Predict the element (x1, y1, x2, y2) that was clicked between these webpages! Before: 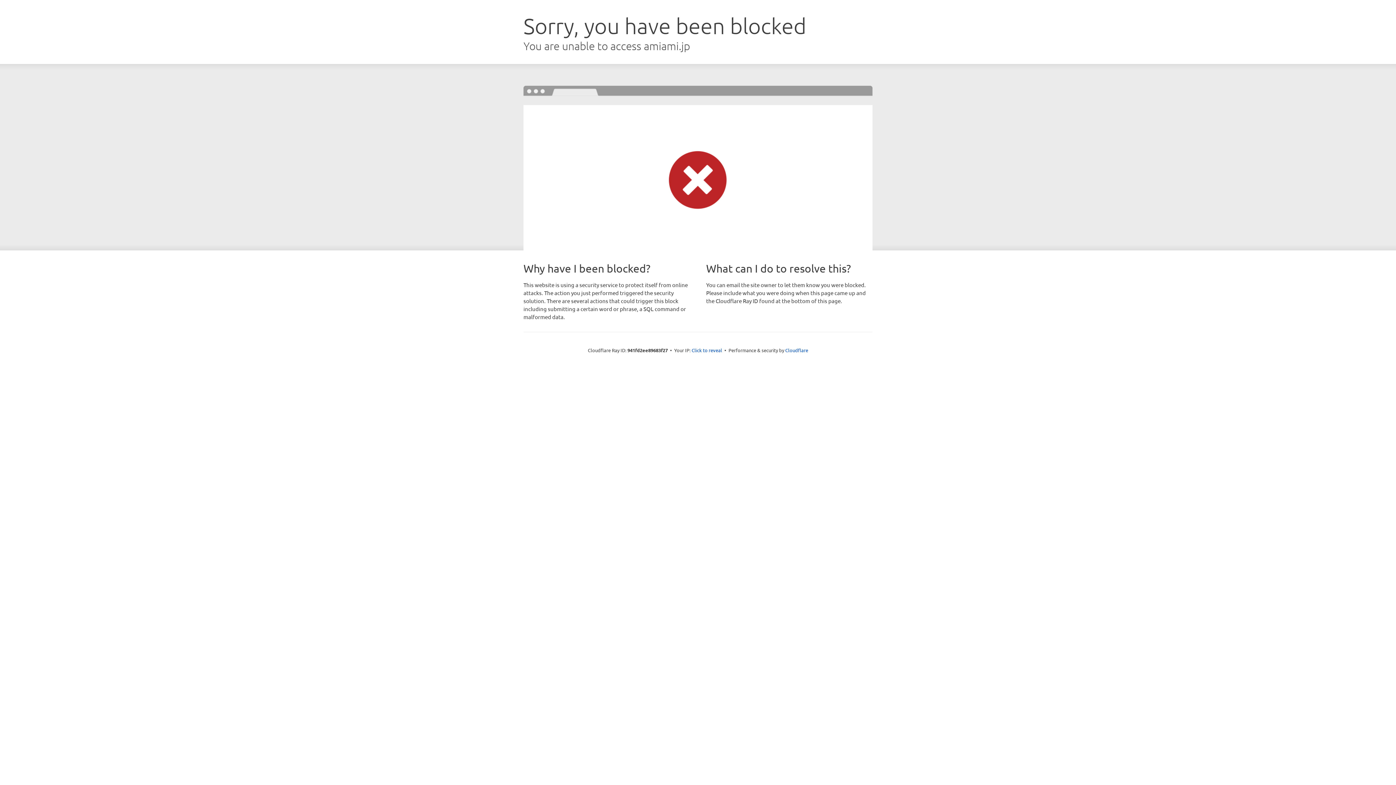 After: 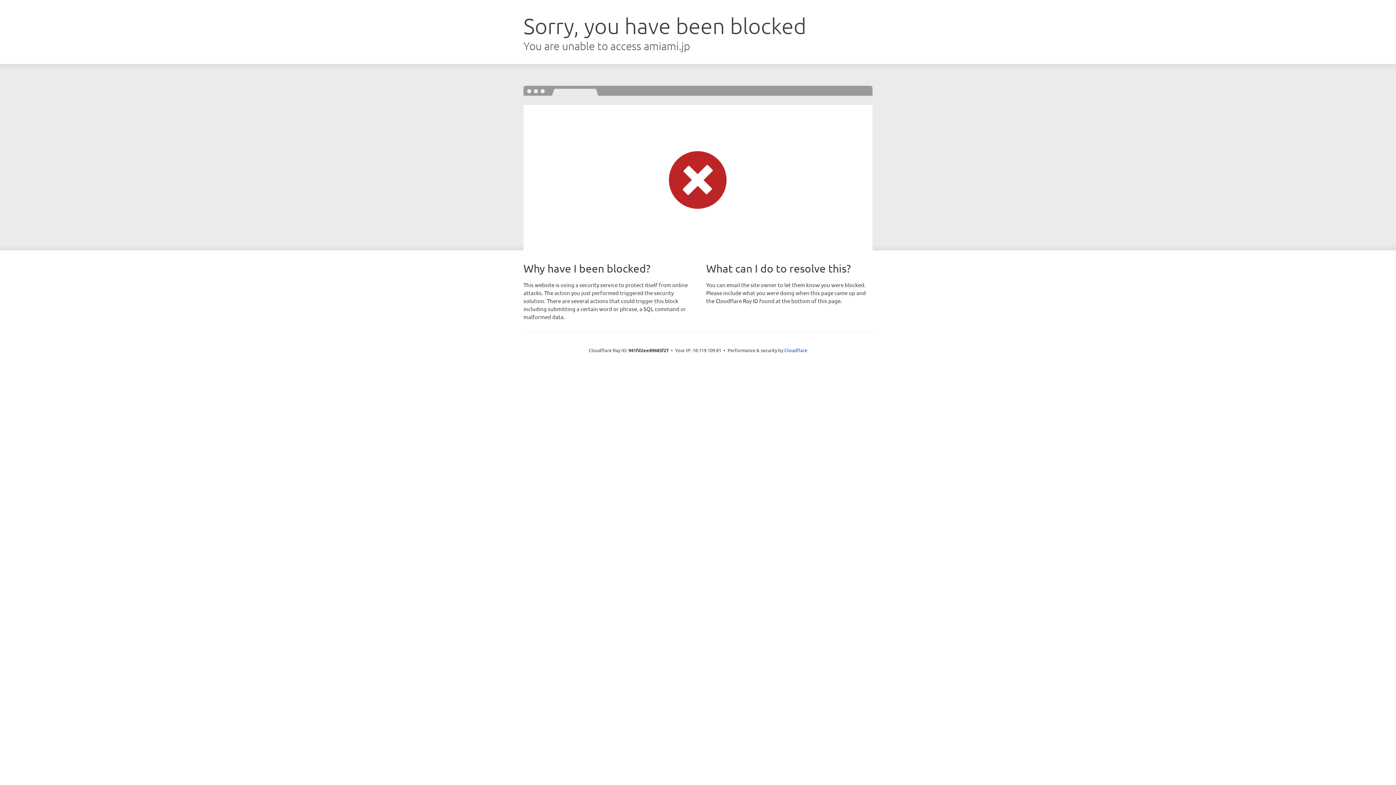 Action: label: Click to reveal bbox: (691, 346, 722, 353)